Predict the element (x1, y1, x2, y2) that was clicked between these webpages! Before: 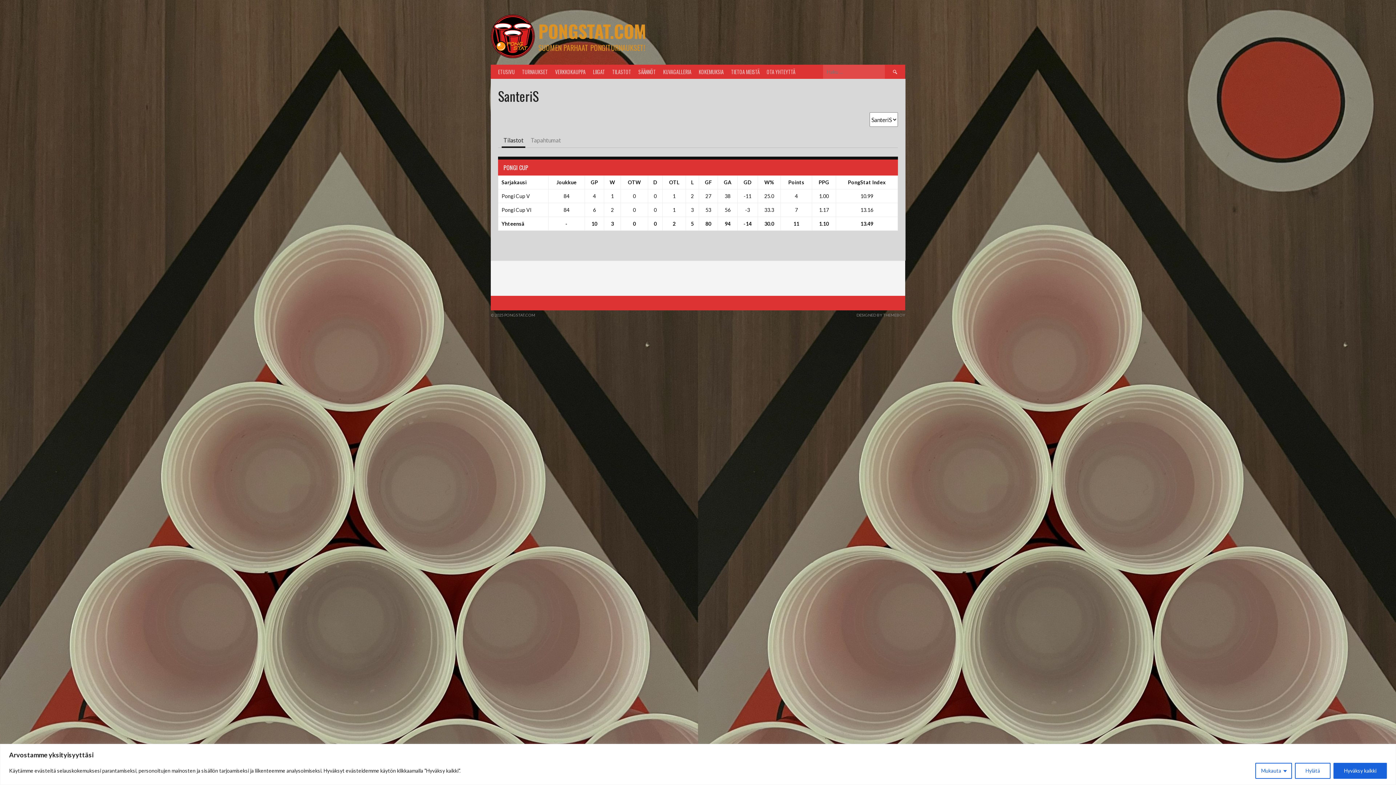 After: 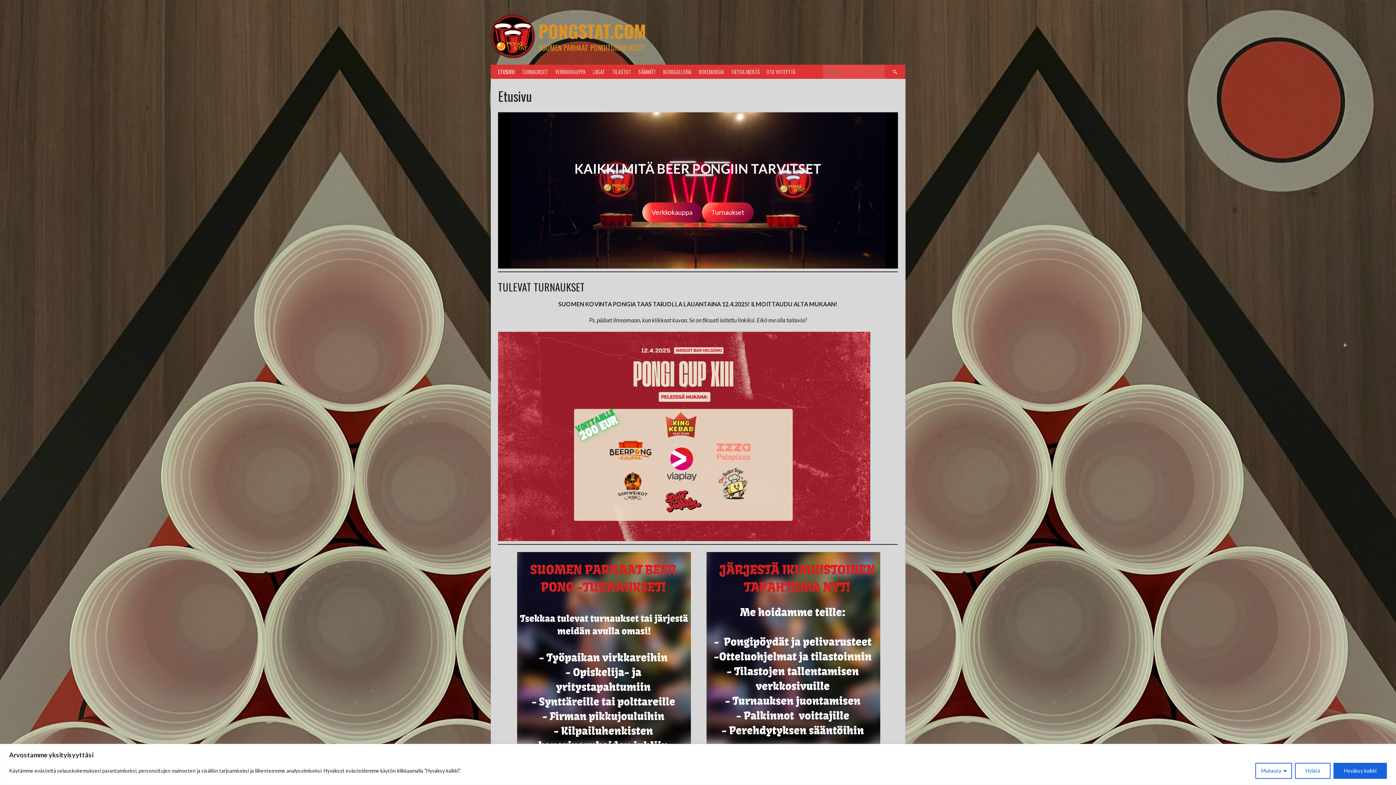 Action: bbox: (490, 14, 534, 60)